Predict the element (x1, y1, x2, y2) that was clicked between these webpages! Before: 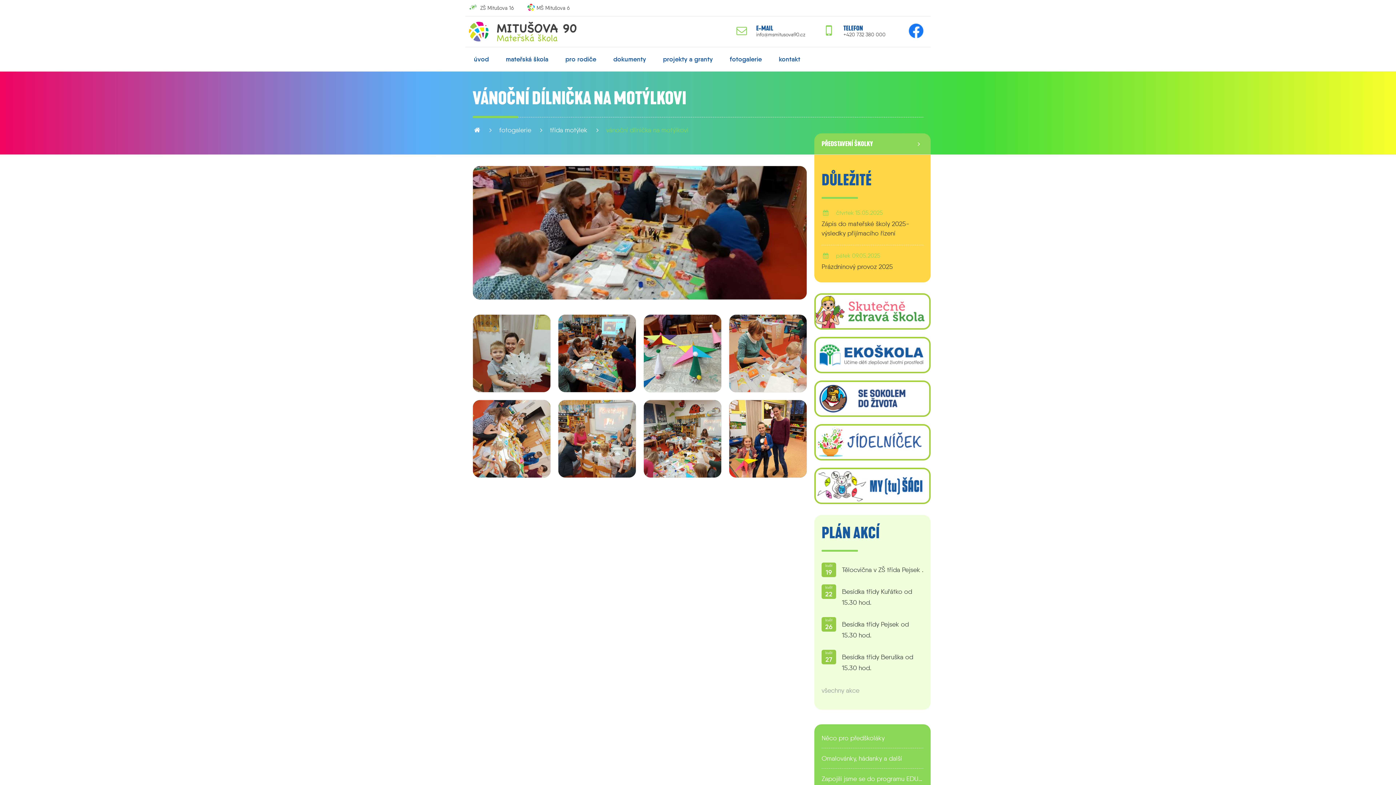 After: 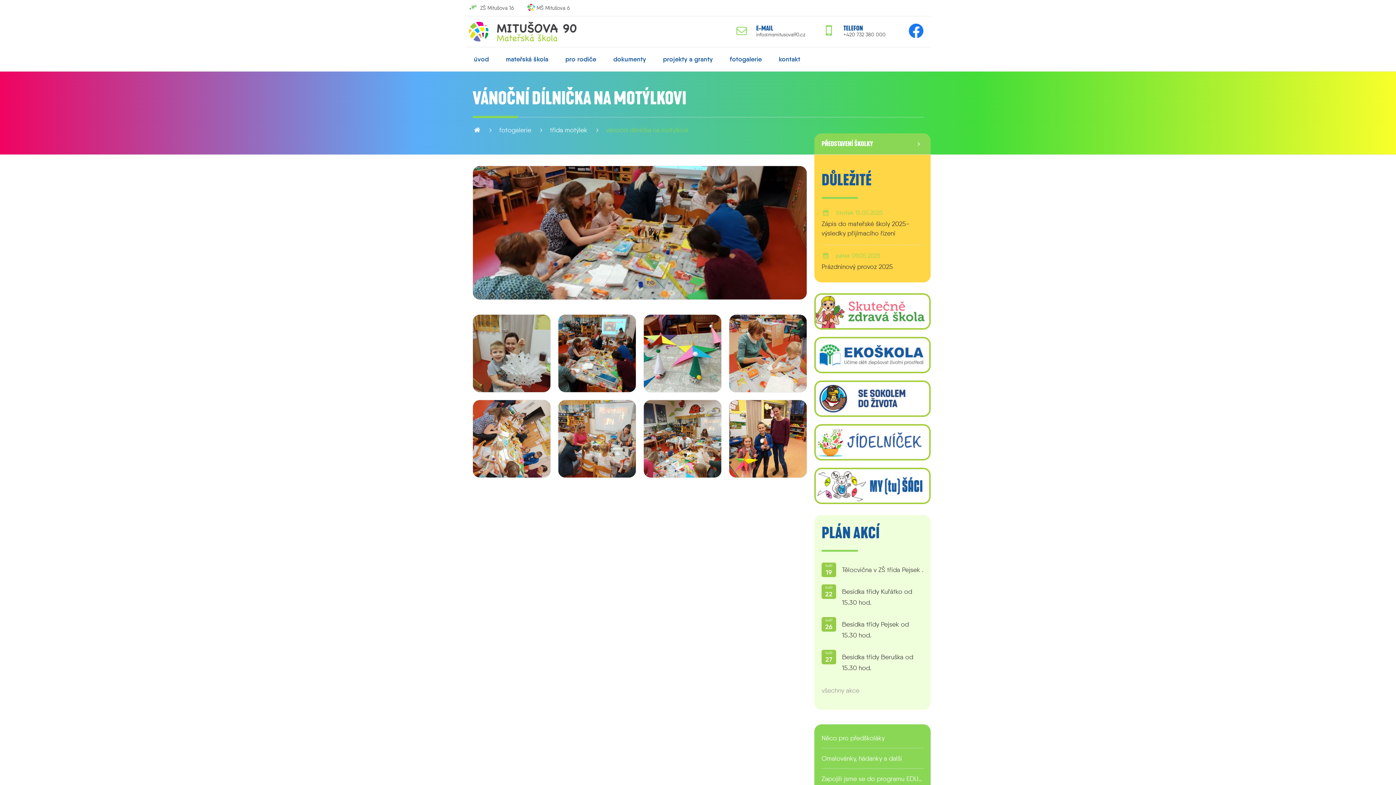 Action: label: vánoční dílnička na motýlkovi bbox: (606, 125, 688, 134)